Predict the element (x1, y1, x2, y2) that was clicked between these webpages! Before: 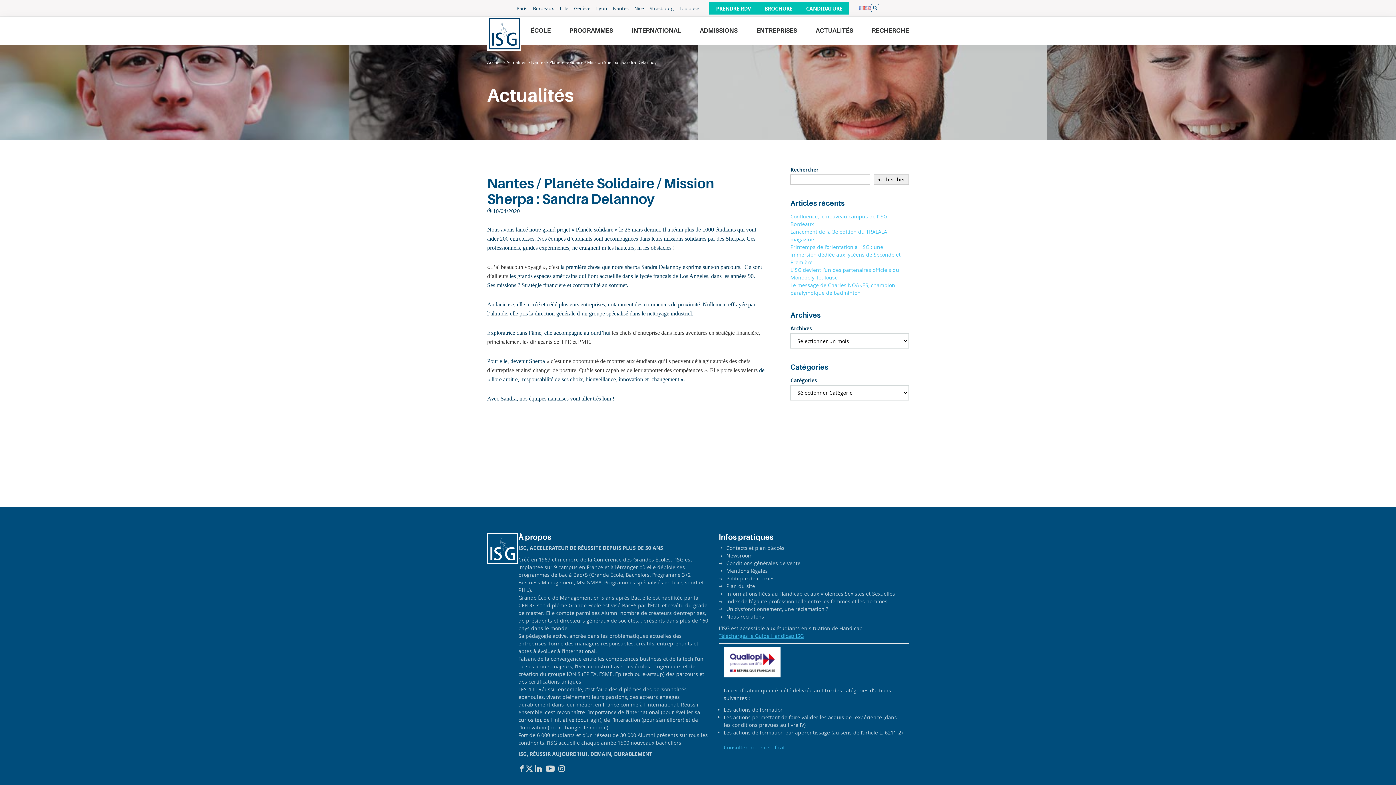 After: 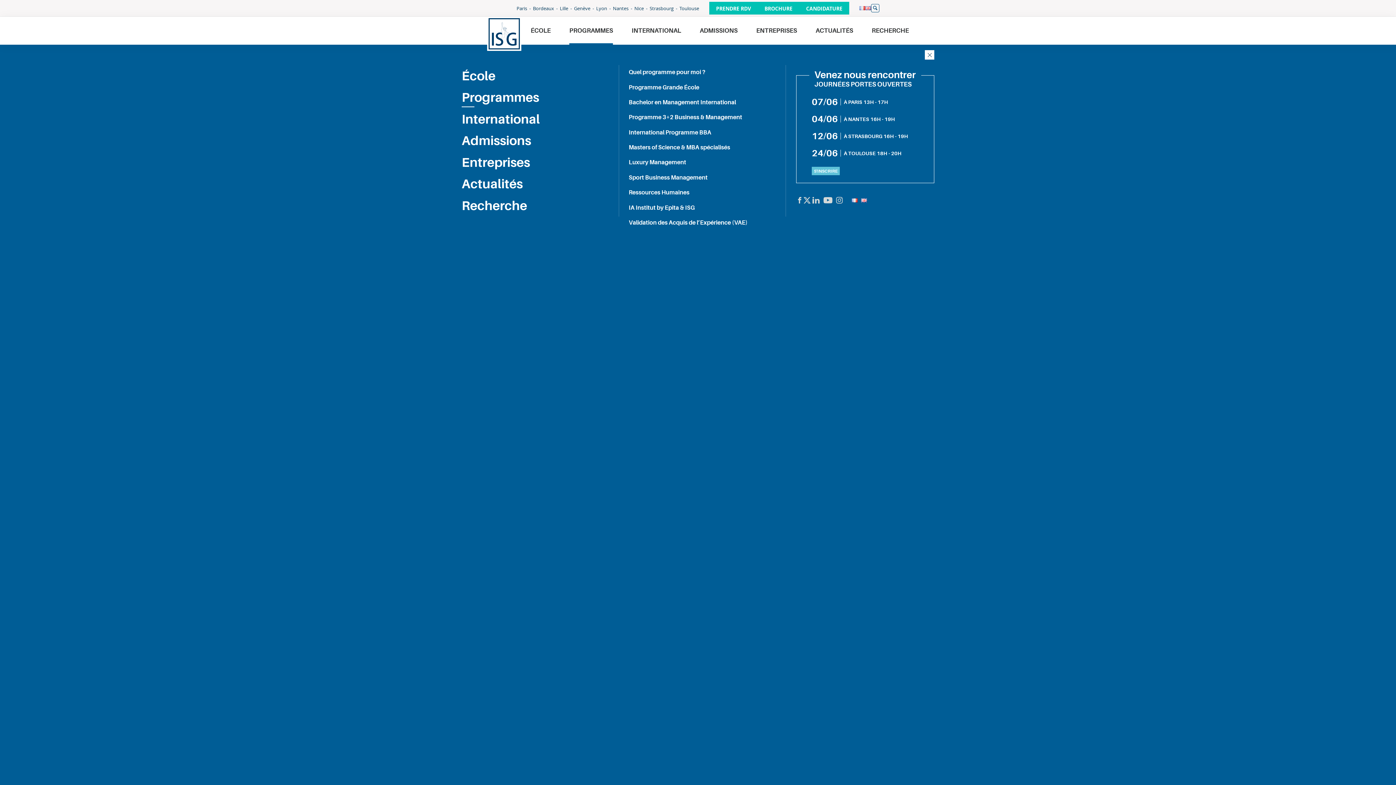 Action: label: PROGRAMMES bbox: (569, 16, 613, 44)